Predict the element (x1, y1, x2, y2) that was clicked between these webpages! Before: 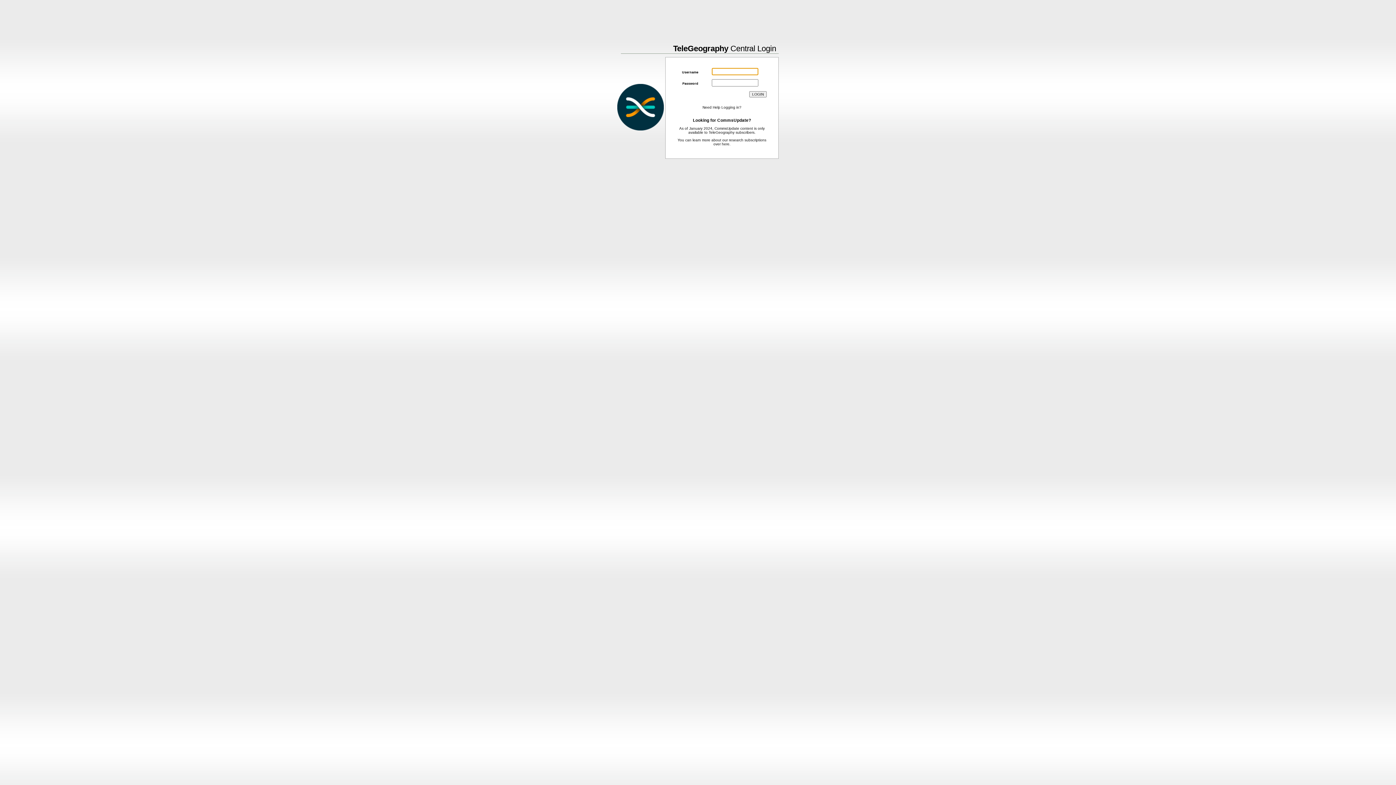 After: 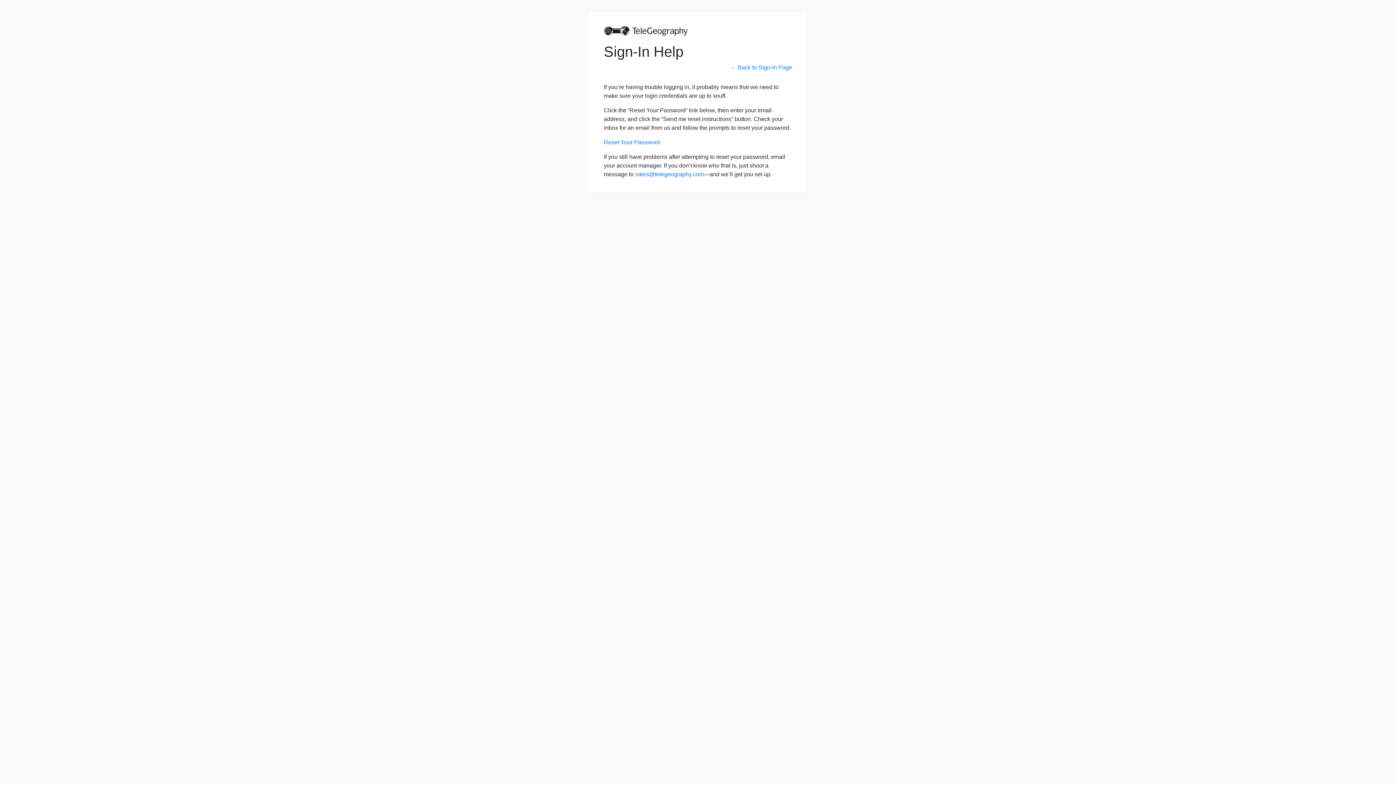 Action: bbox: (702, 105, 741, 109) label: Need Help Logging in?